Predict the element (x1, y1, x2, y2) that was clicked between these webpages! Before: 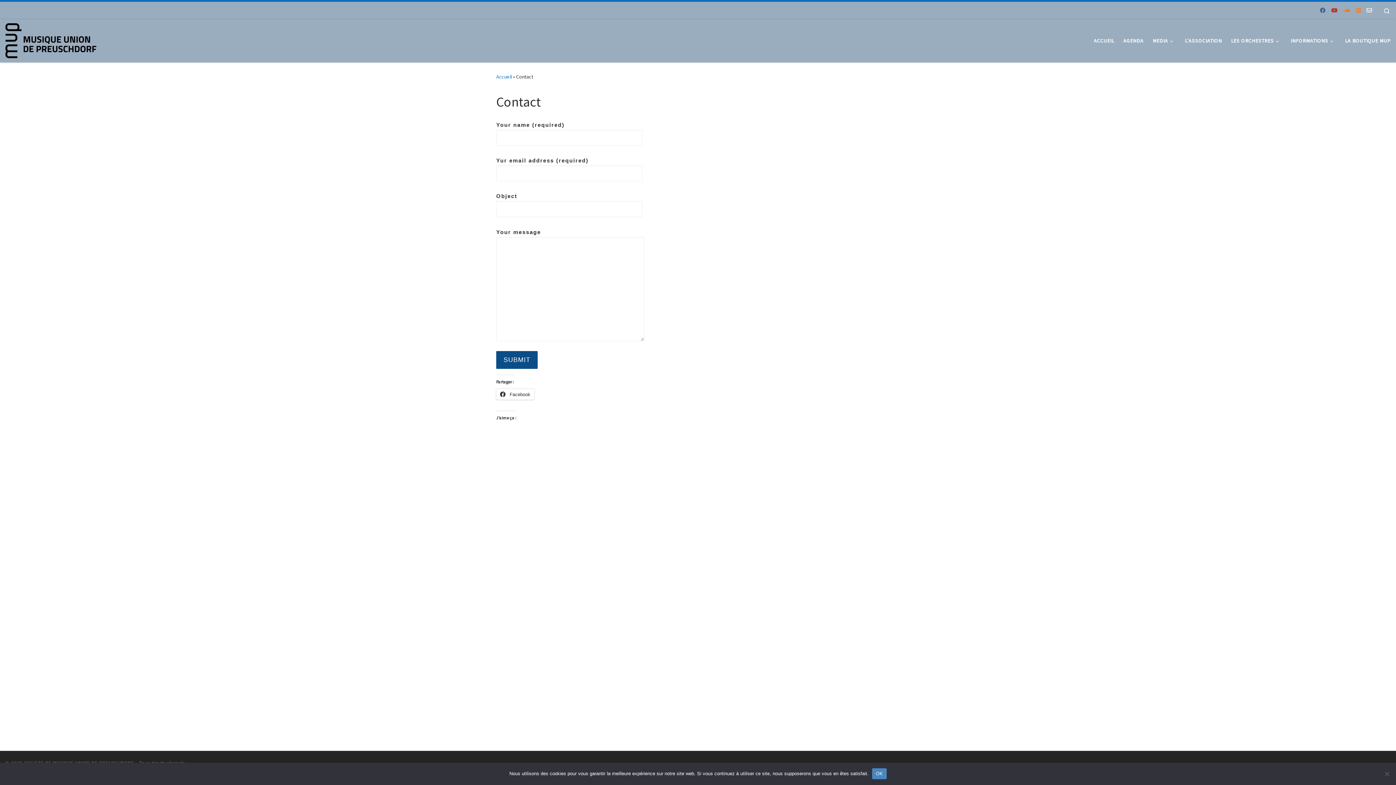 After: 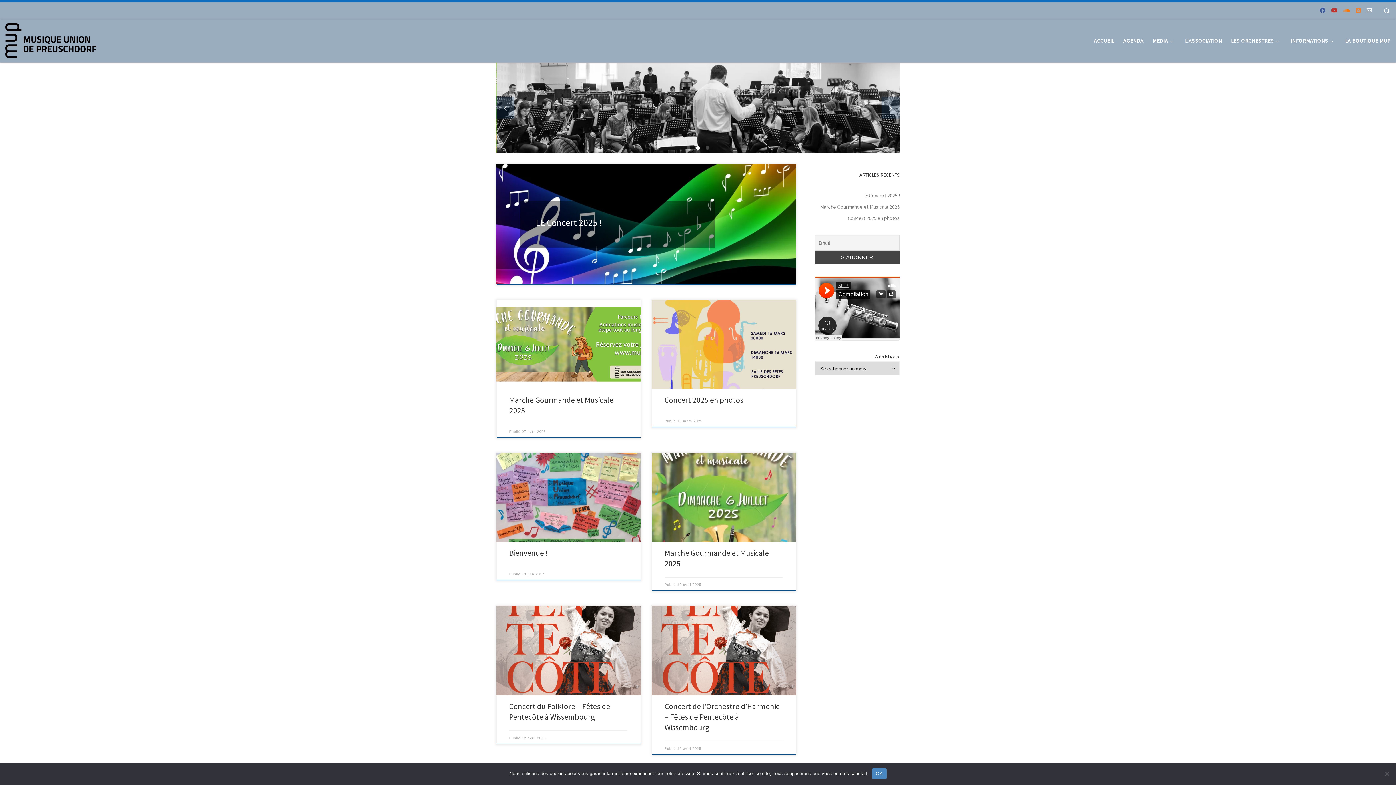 Action: label: Accueil bbox: (496, 73, 512, 80)